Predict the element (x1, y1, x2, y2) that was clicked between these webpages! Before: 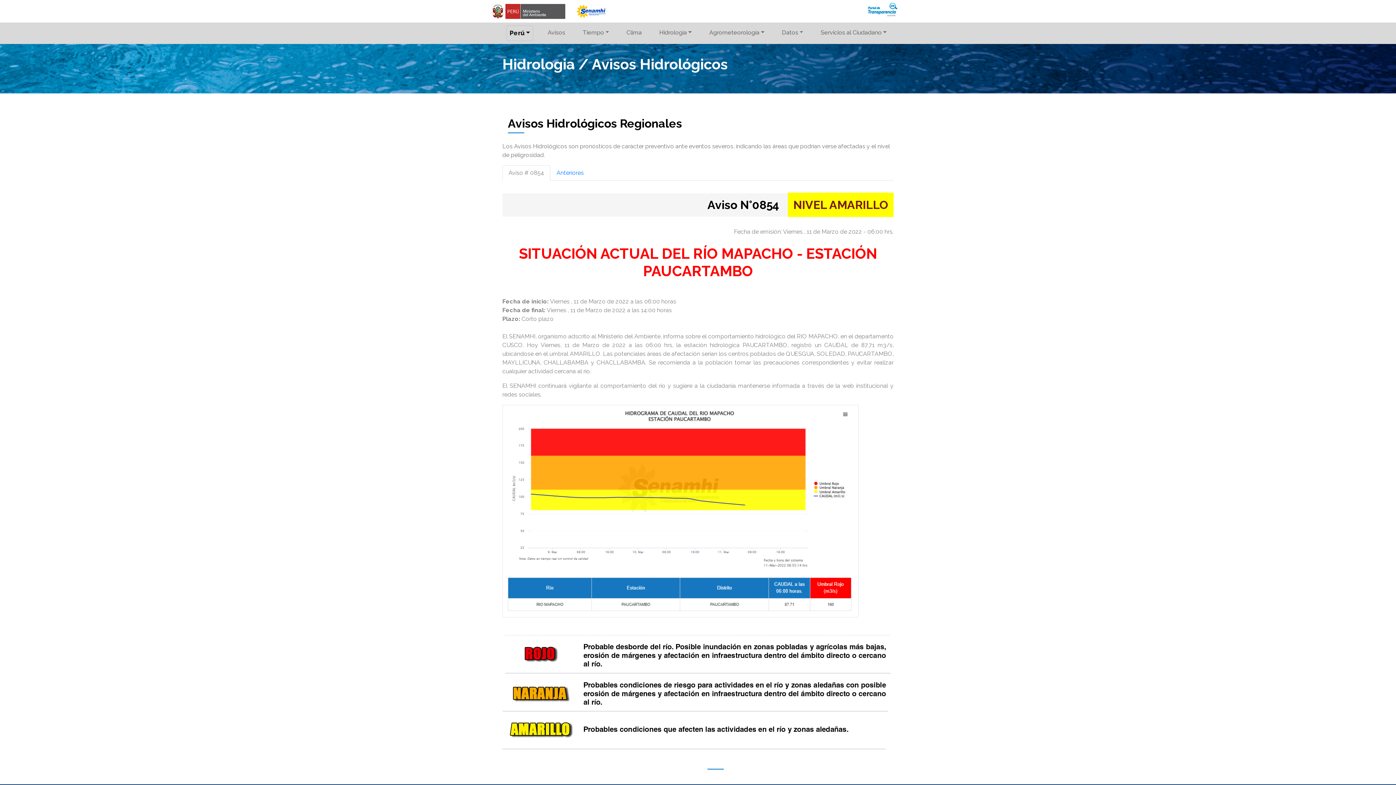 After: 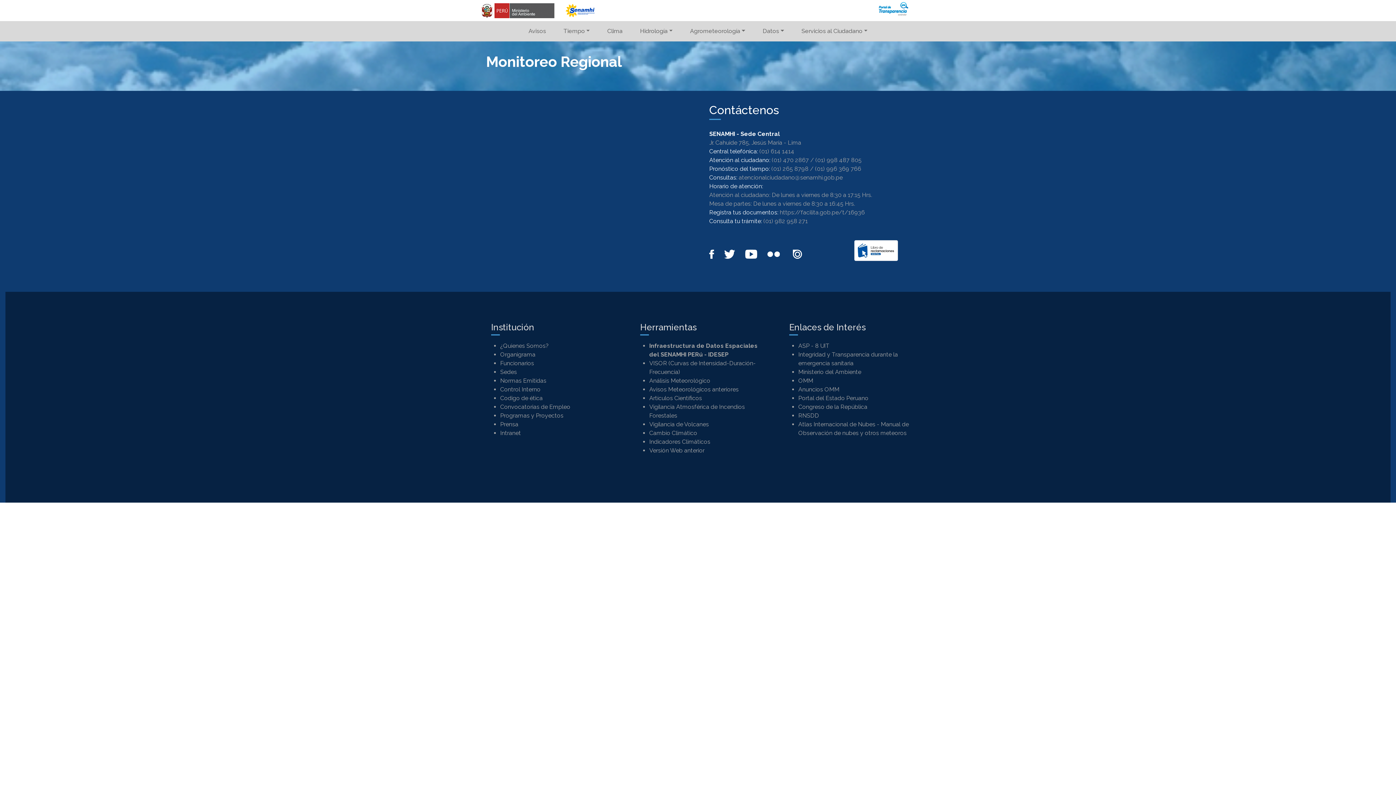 Action: bbox: (544, 25, 568, 40) label: Avisos